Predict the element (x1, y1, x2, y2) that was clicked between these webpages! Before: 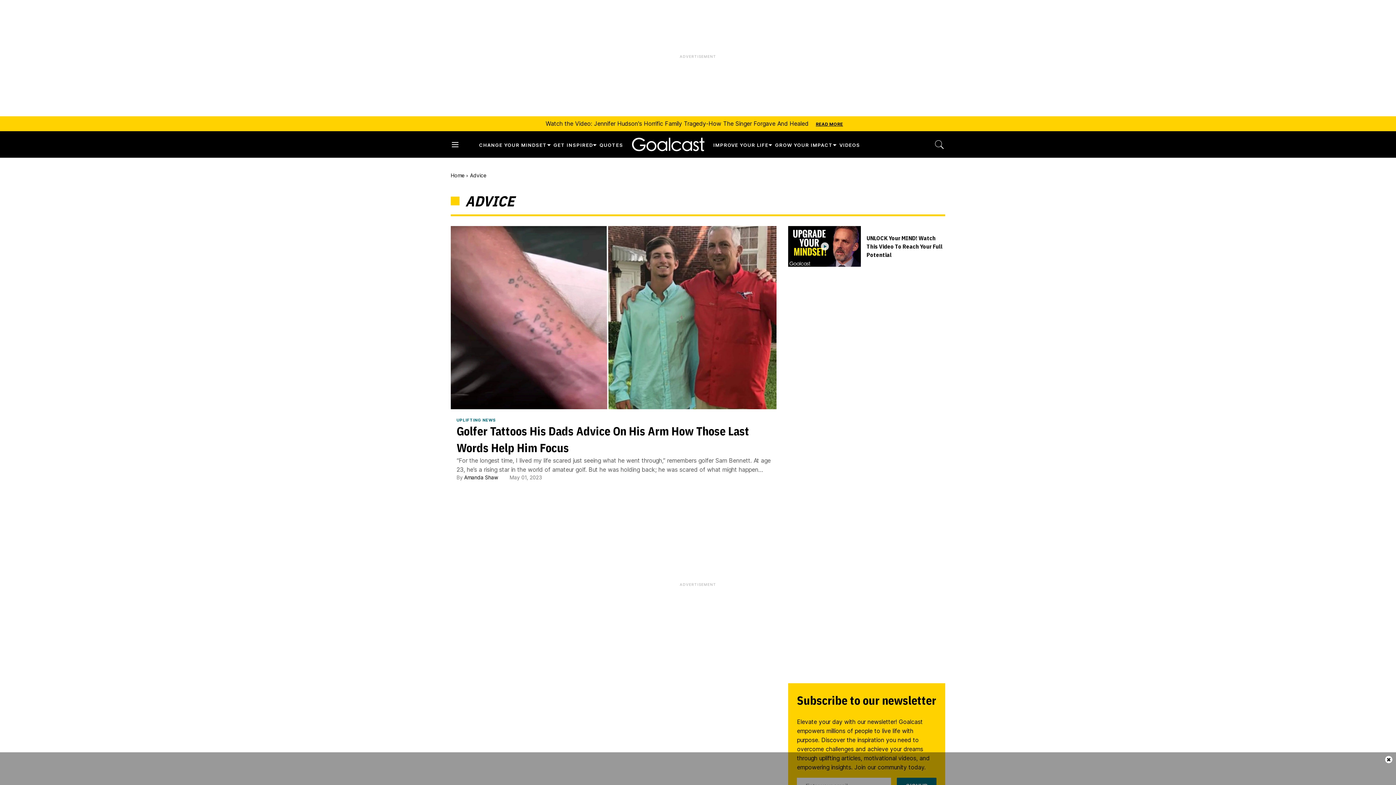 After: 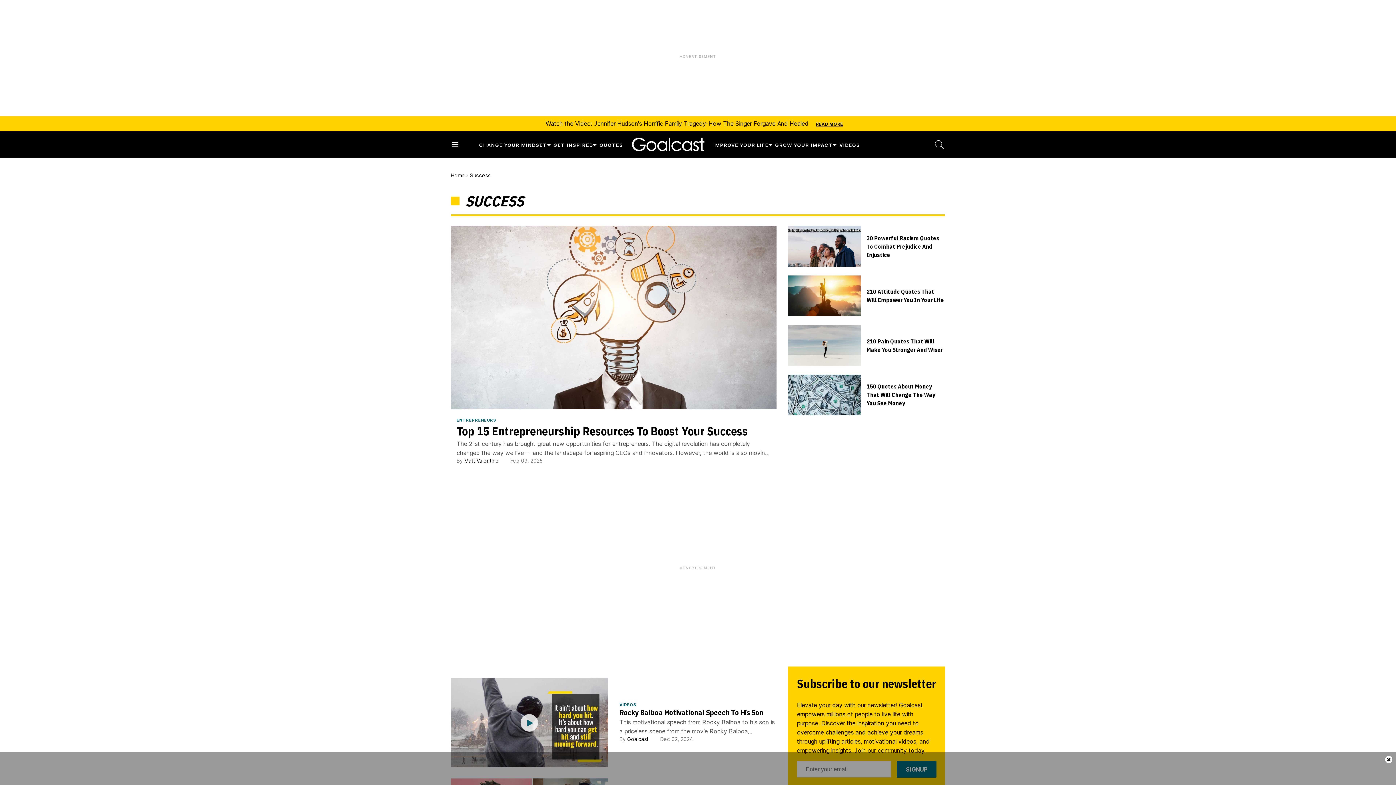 Action: bbox: (765, 142, 821, 147) label: GROW YOUR IMPACT